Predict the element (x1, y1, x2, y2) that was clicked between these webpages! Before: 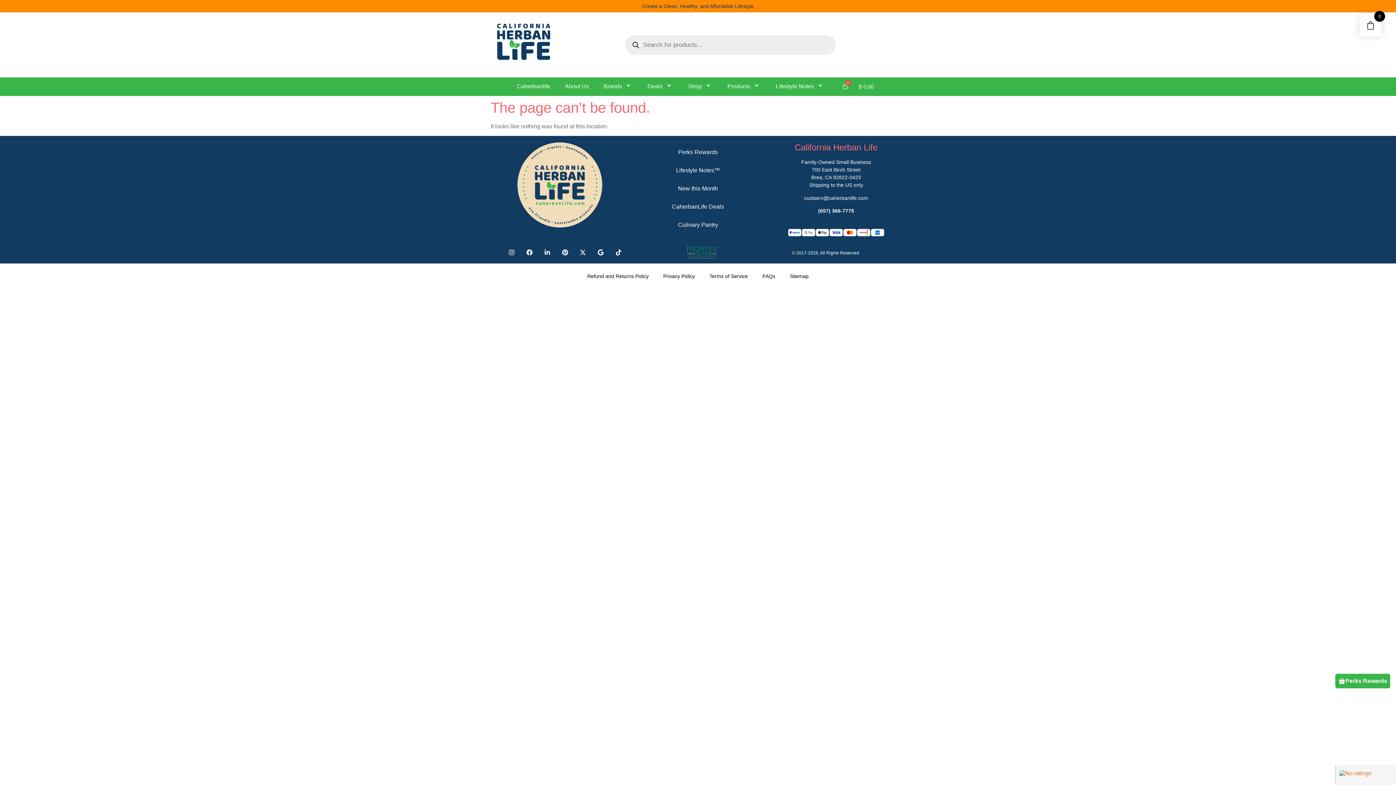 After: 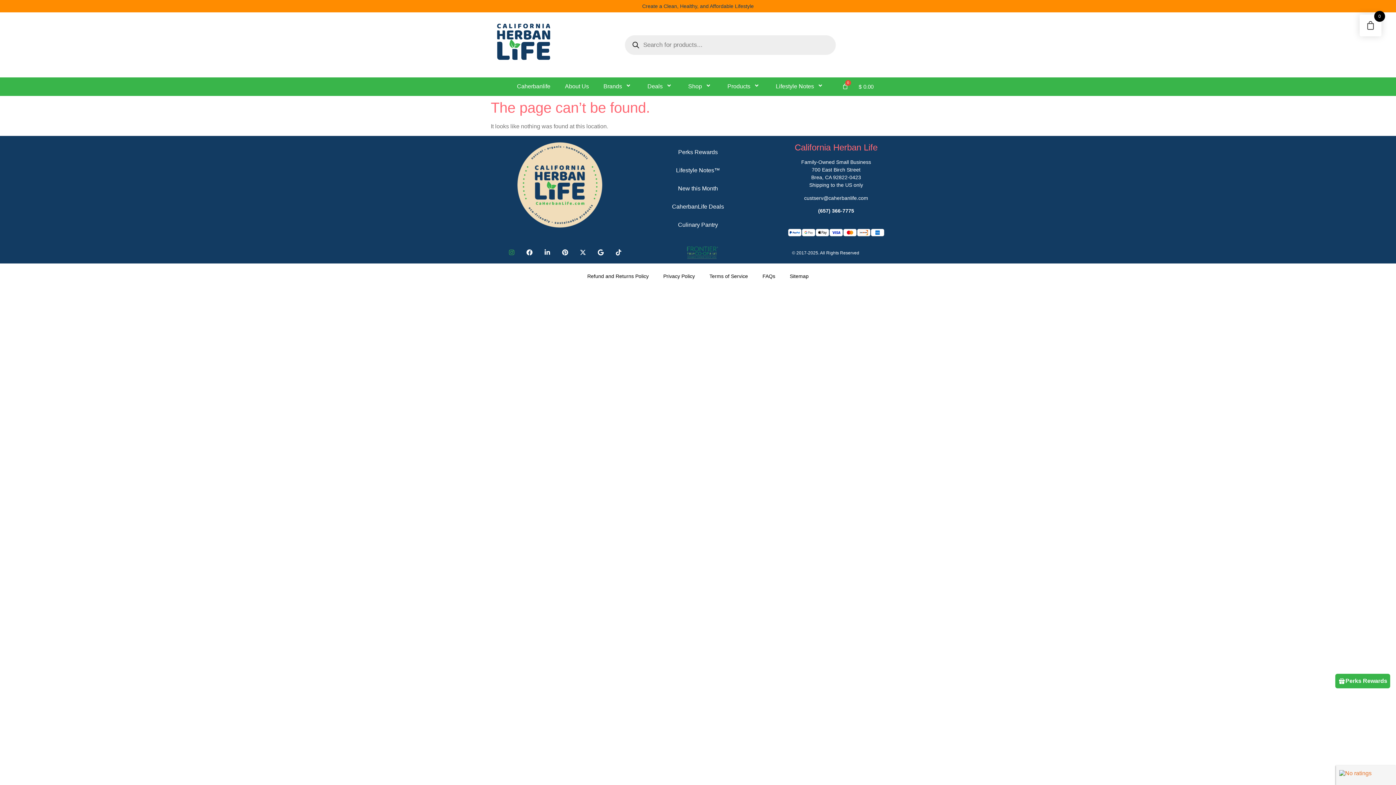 Action: bbox: (505, 246, 517, 258) label: Instagram